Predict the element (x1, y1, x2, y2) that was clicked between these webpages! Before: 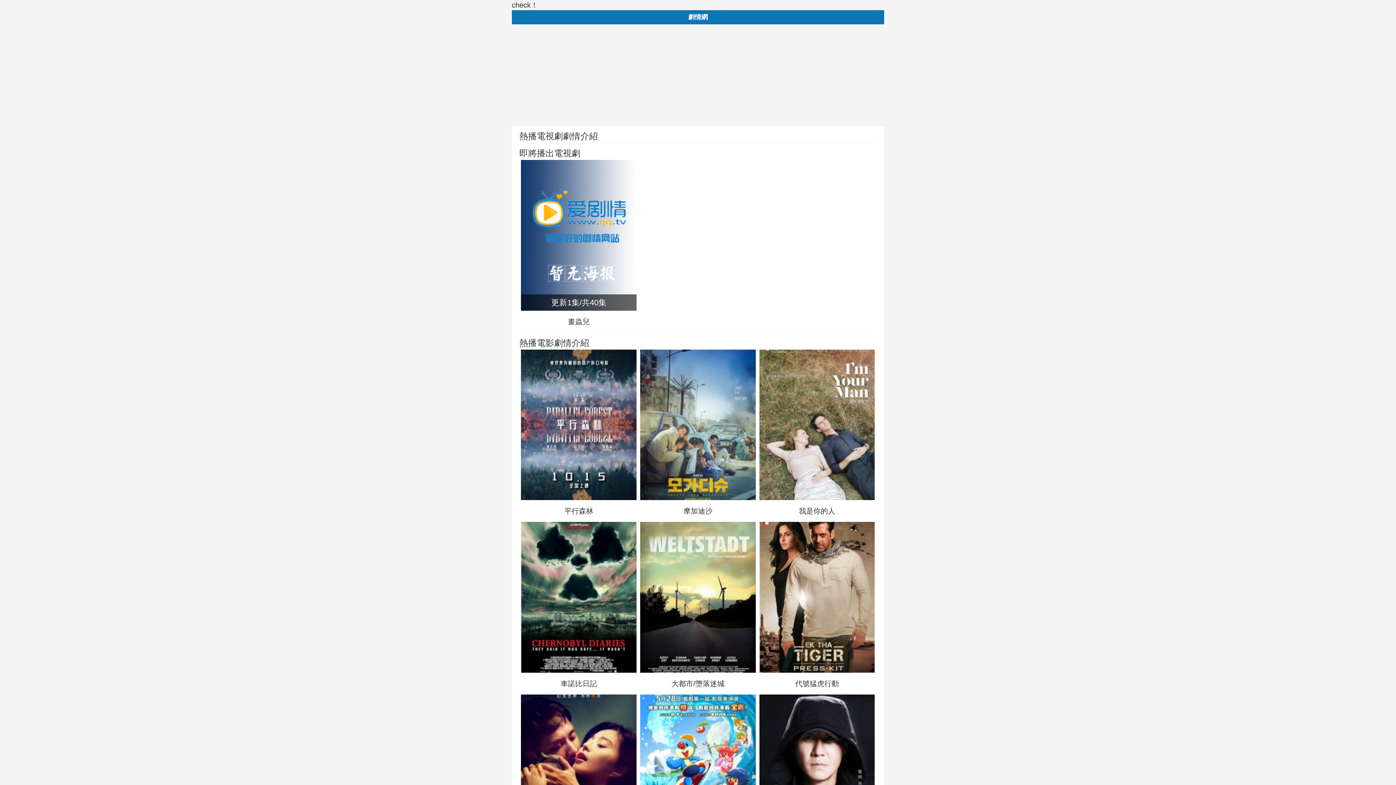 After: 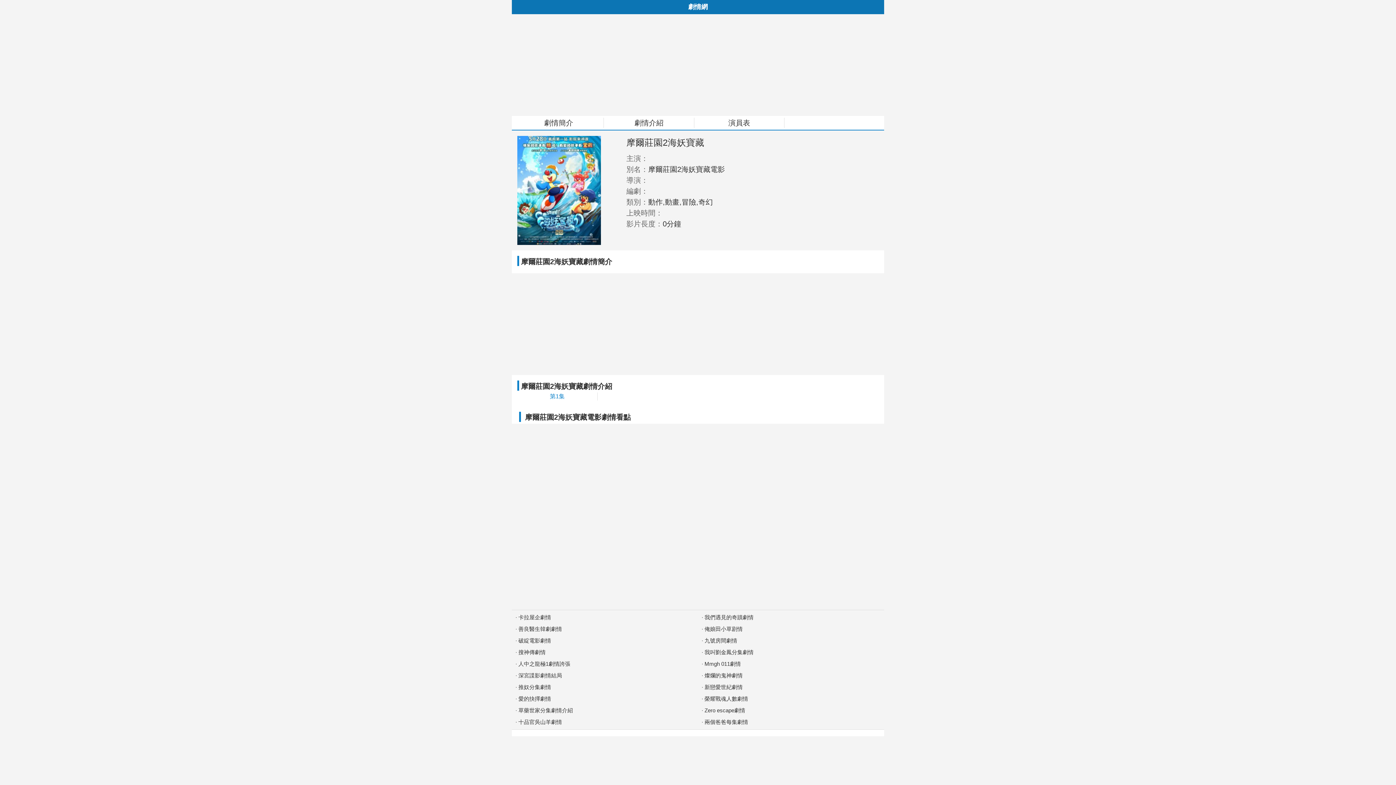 Action: label: 摩爾莊園2海妖寶藏 bbox: (640, 694, 755, 862)